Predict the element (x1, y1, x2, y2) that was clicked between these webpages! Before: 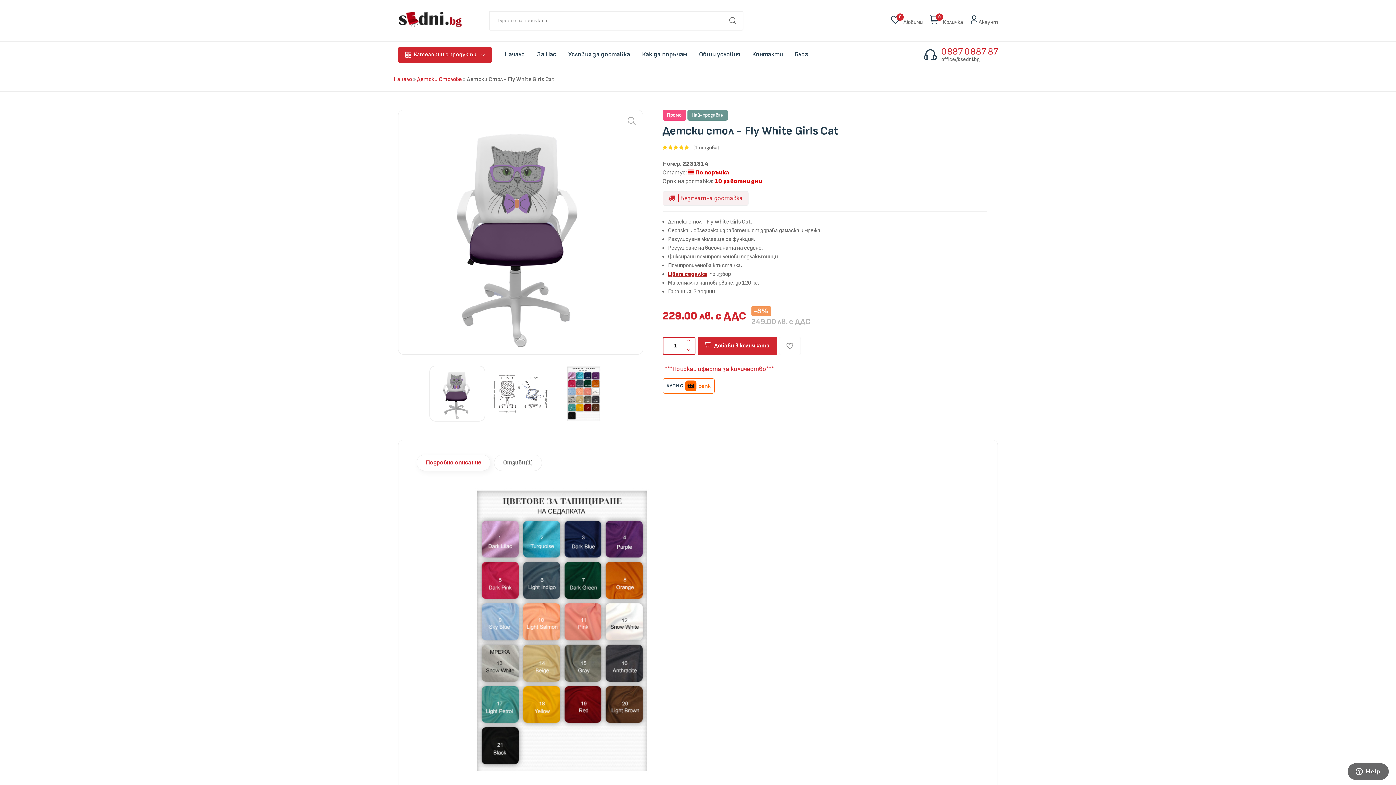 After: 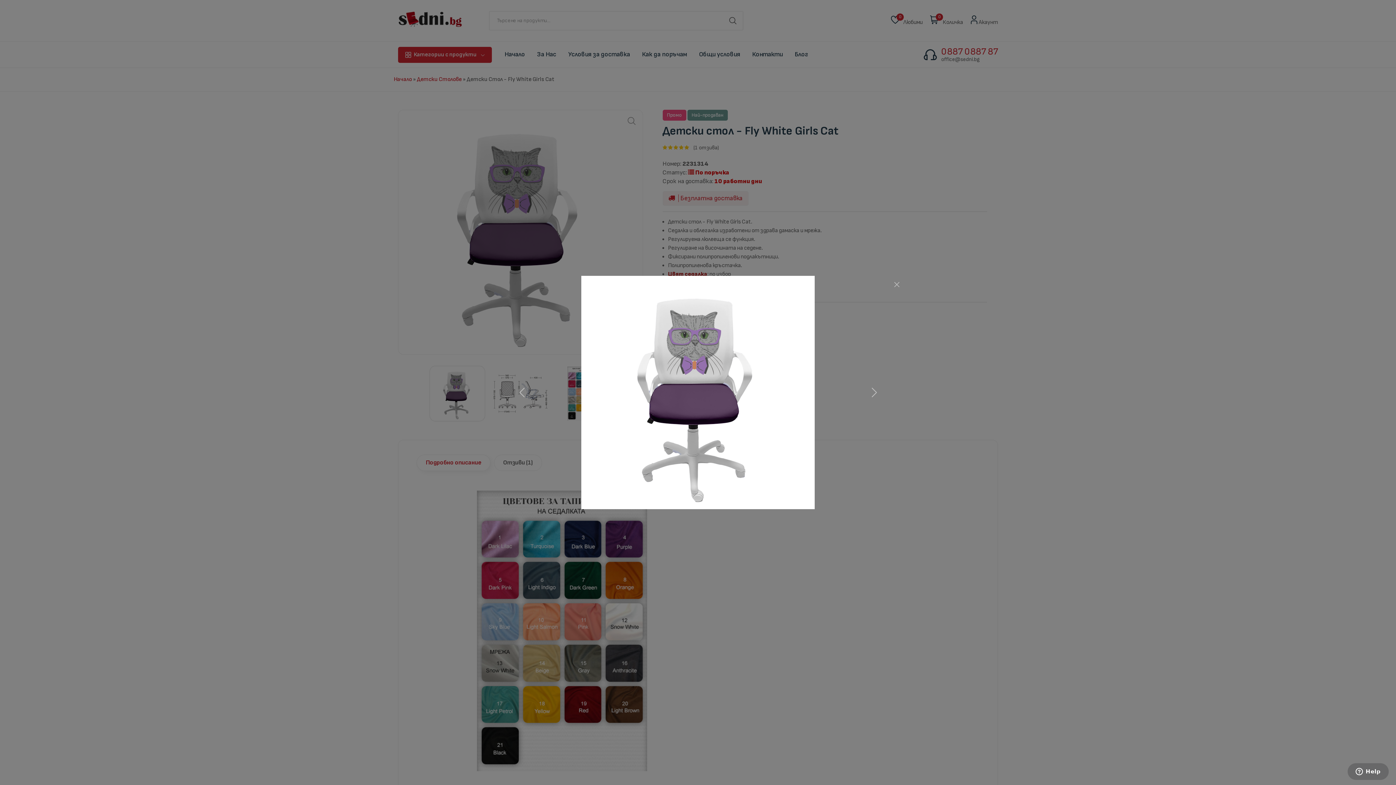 Action: bbox: (398, 110, 642, 354)